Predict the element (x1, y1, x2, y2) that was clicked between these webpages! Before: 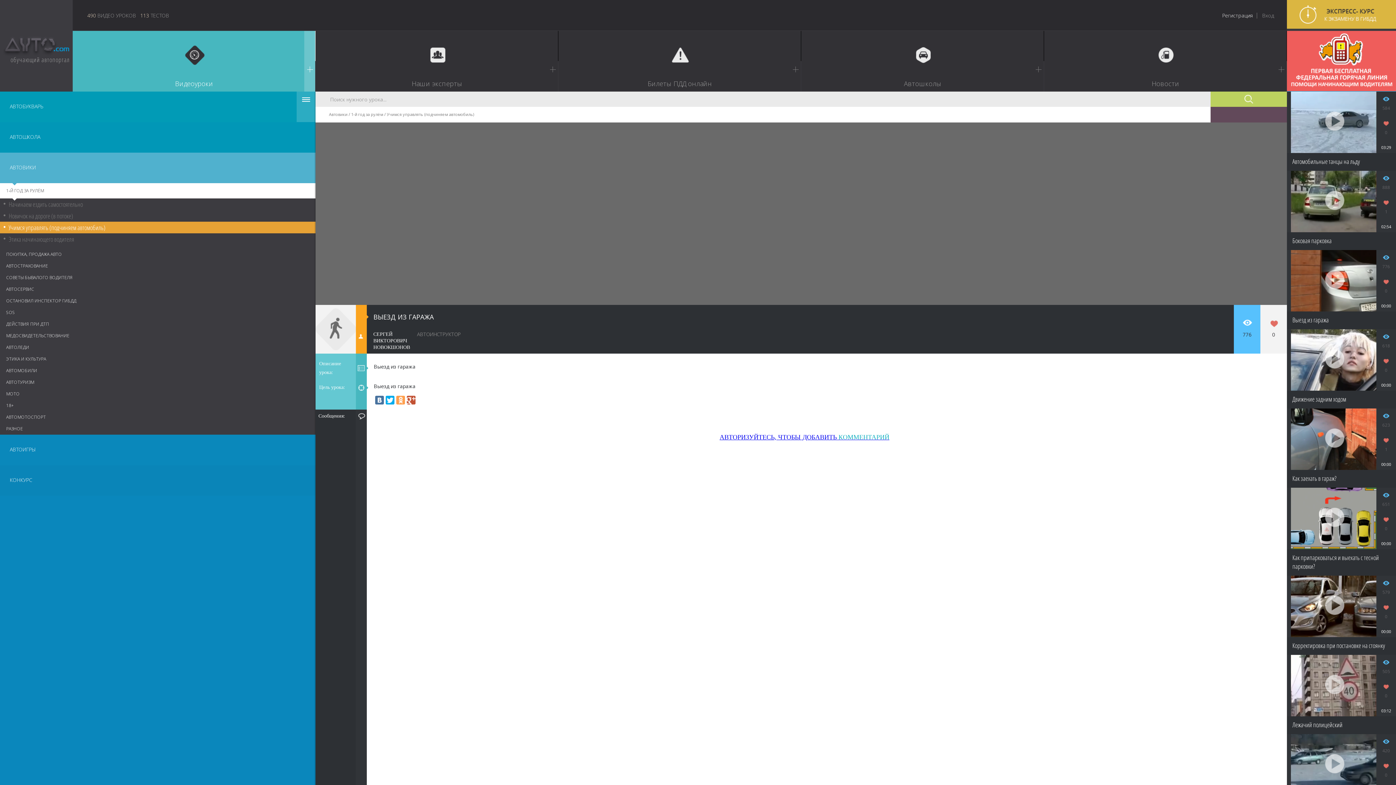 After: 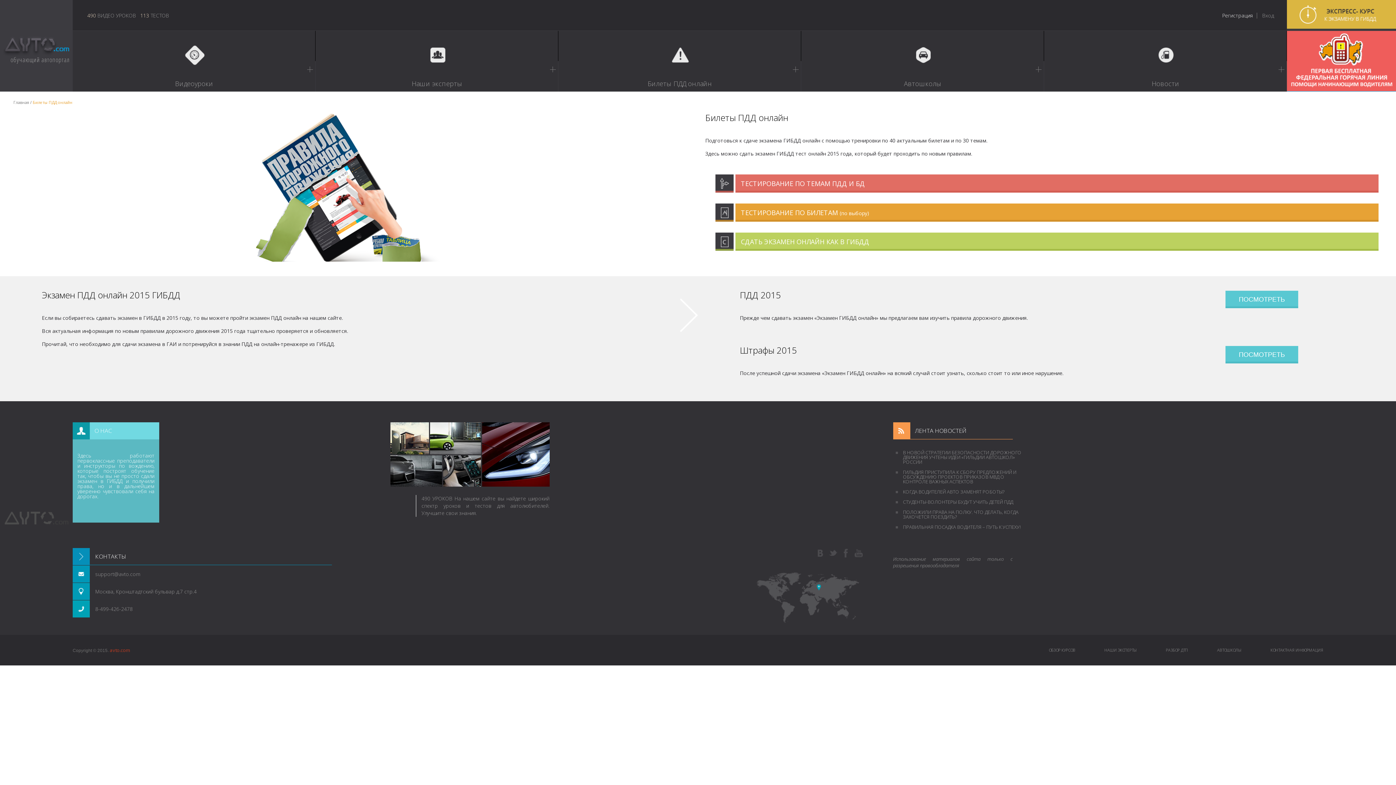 Action: bbox: (558, 30, 801, 91) label: Билеты ПДД онлайн